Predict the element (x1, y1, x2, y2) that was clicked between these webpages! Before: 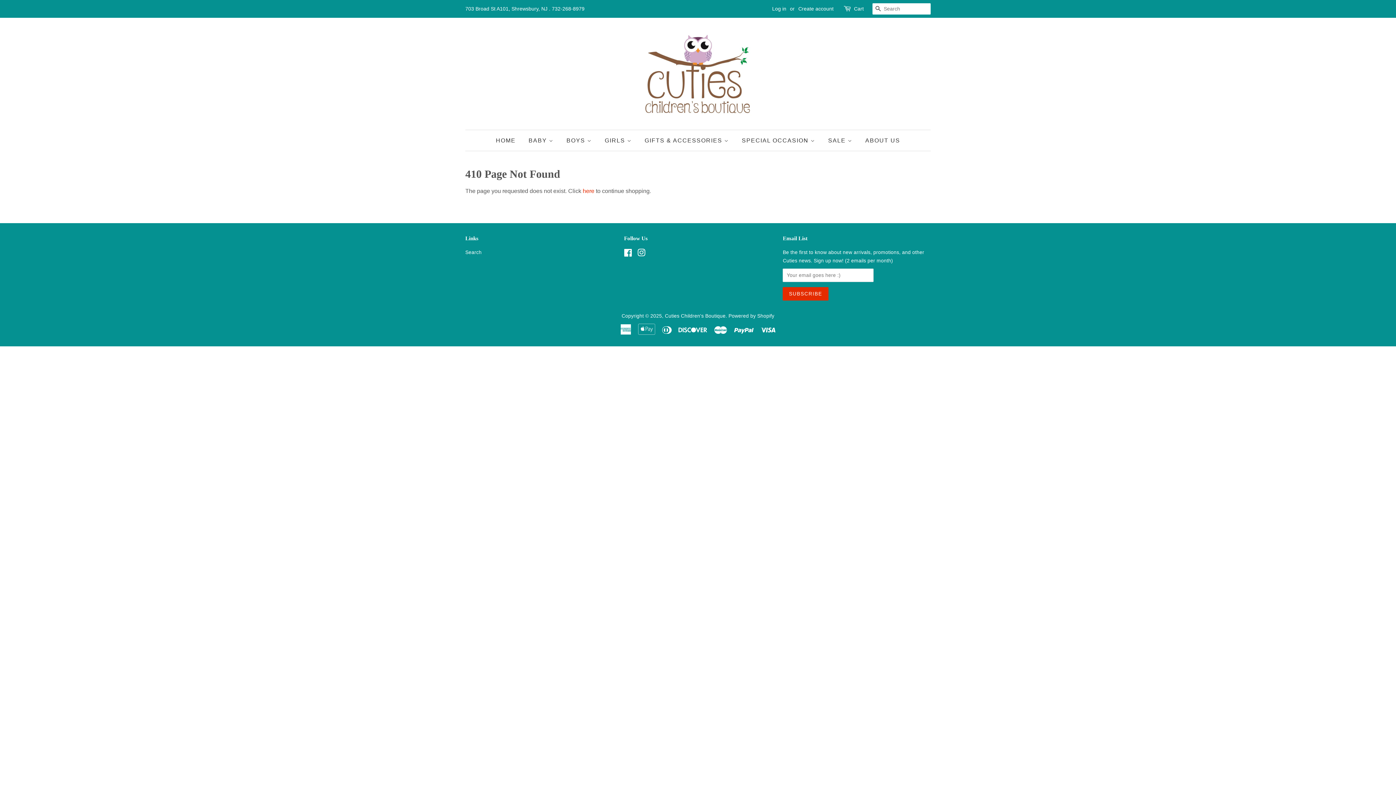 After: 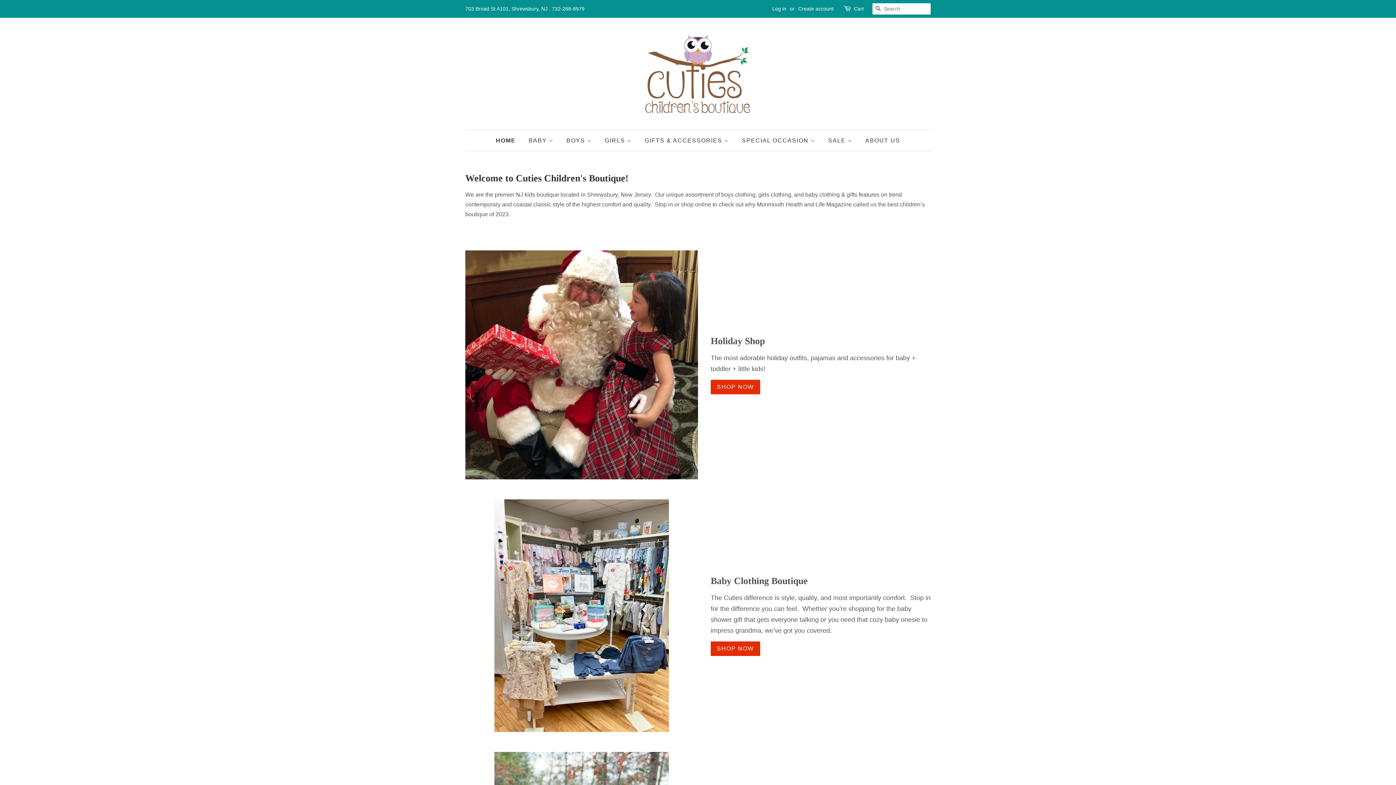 Action: bbox: (643, 28, 752, 118)